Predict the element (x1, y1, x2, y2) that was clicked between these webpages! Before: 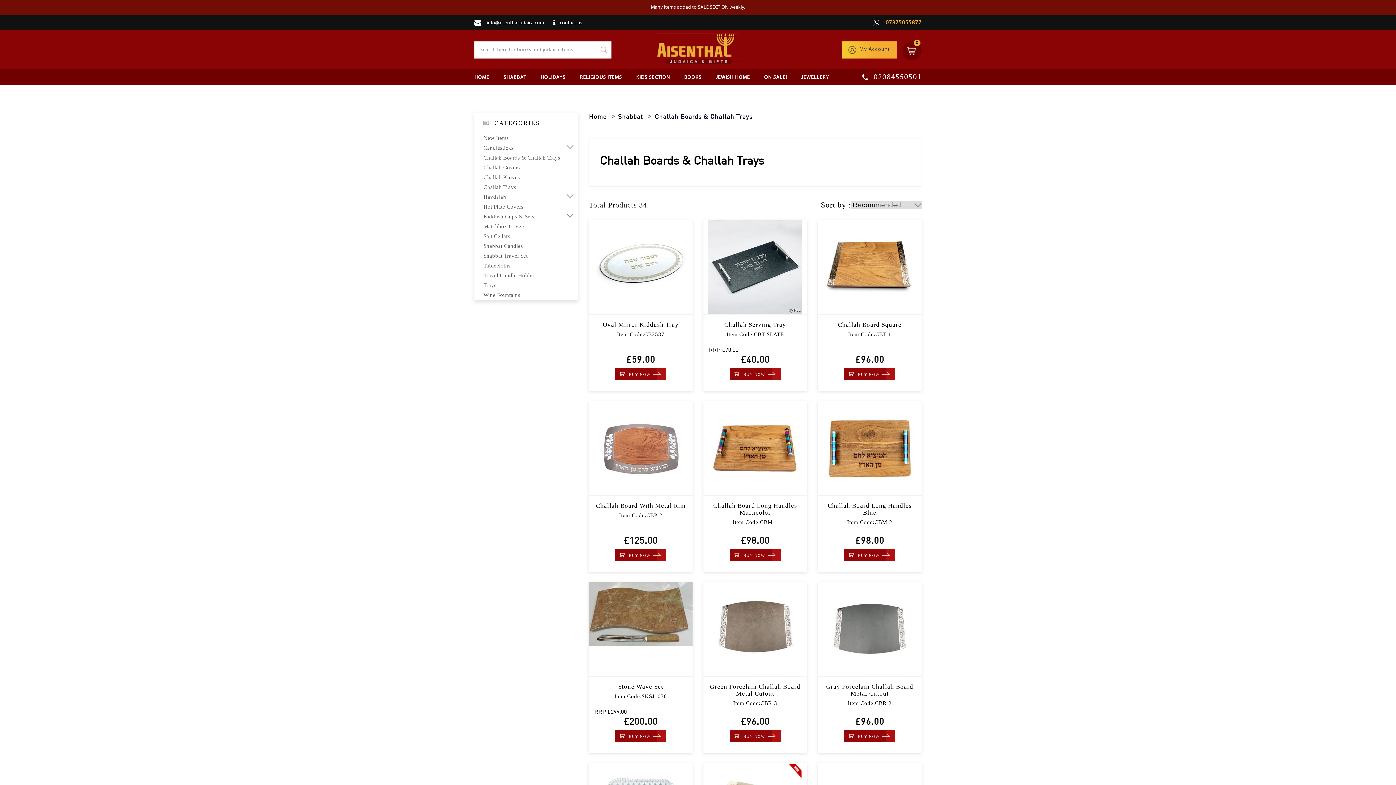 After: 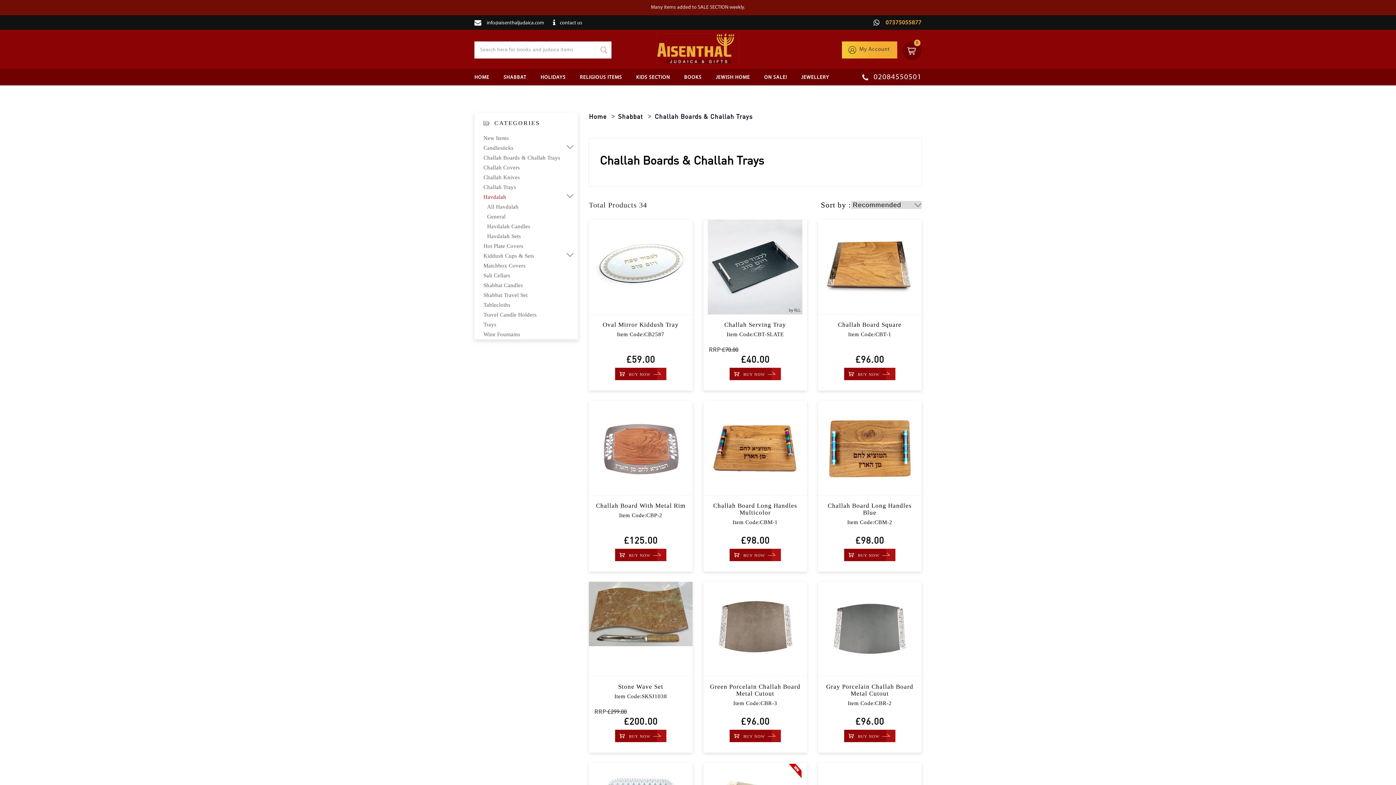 Action: label: Havdalah bbox: (478, 192, 578, 202)